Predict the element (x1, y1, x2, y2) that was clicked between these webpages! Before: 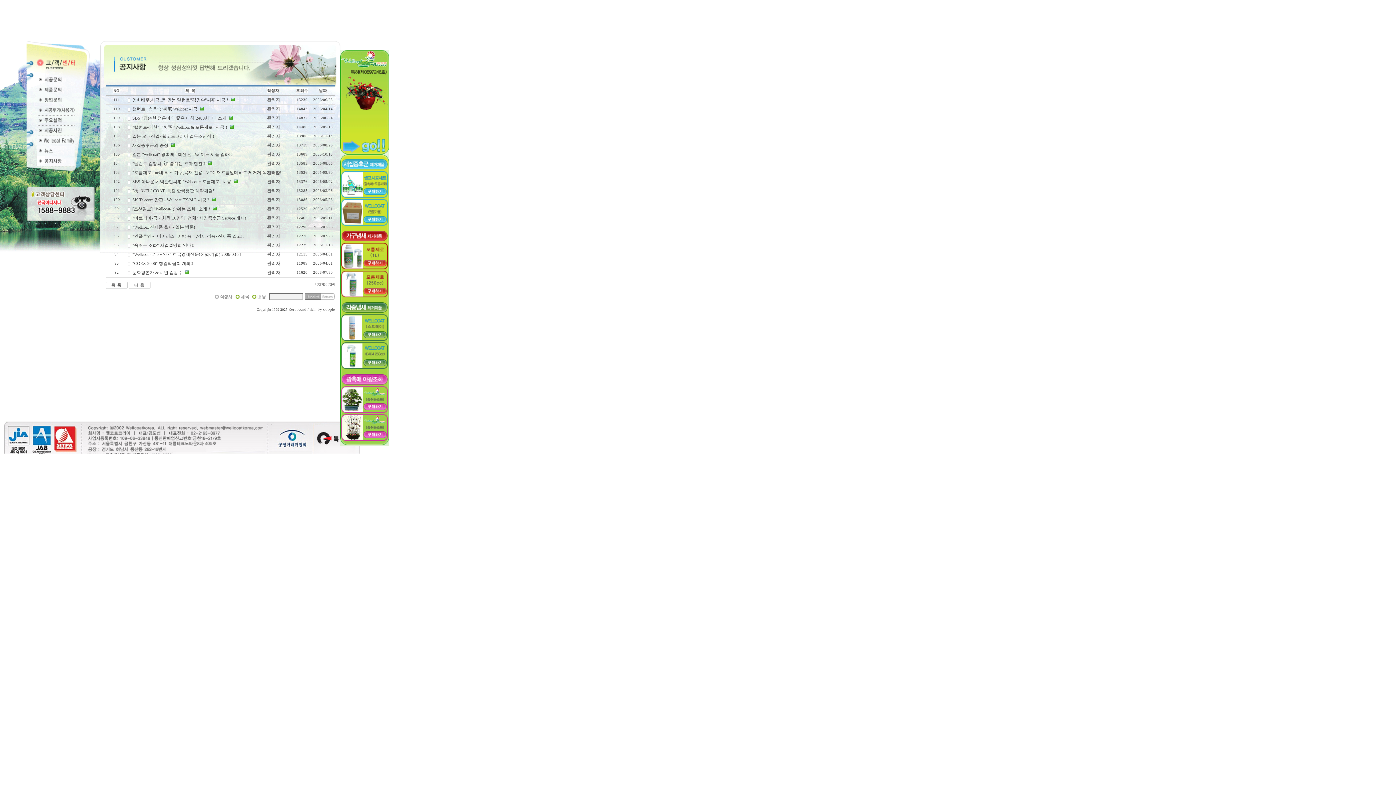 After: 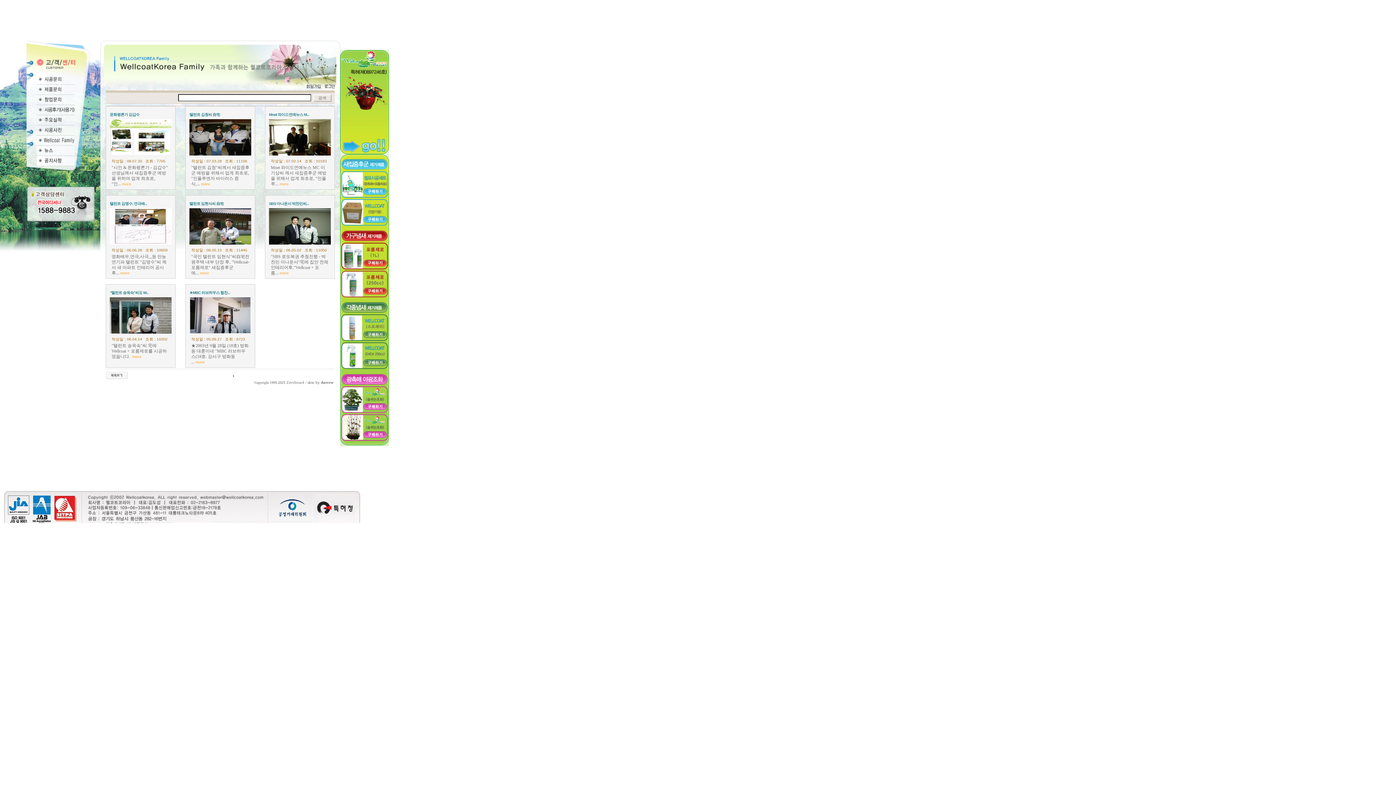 Action: bbox: (36, 141, 74, 146)